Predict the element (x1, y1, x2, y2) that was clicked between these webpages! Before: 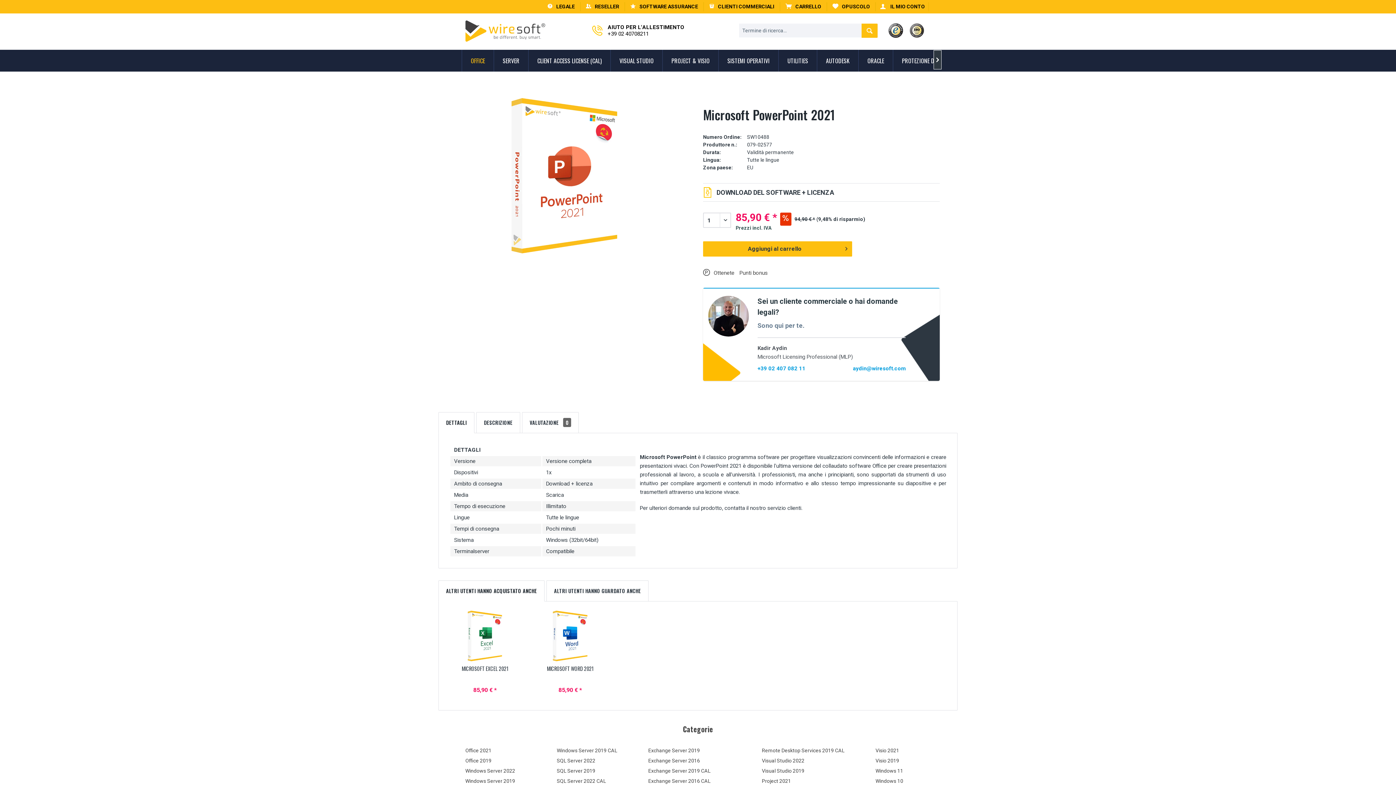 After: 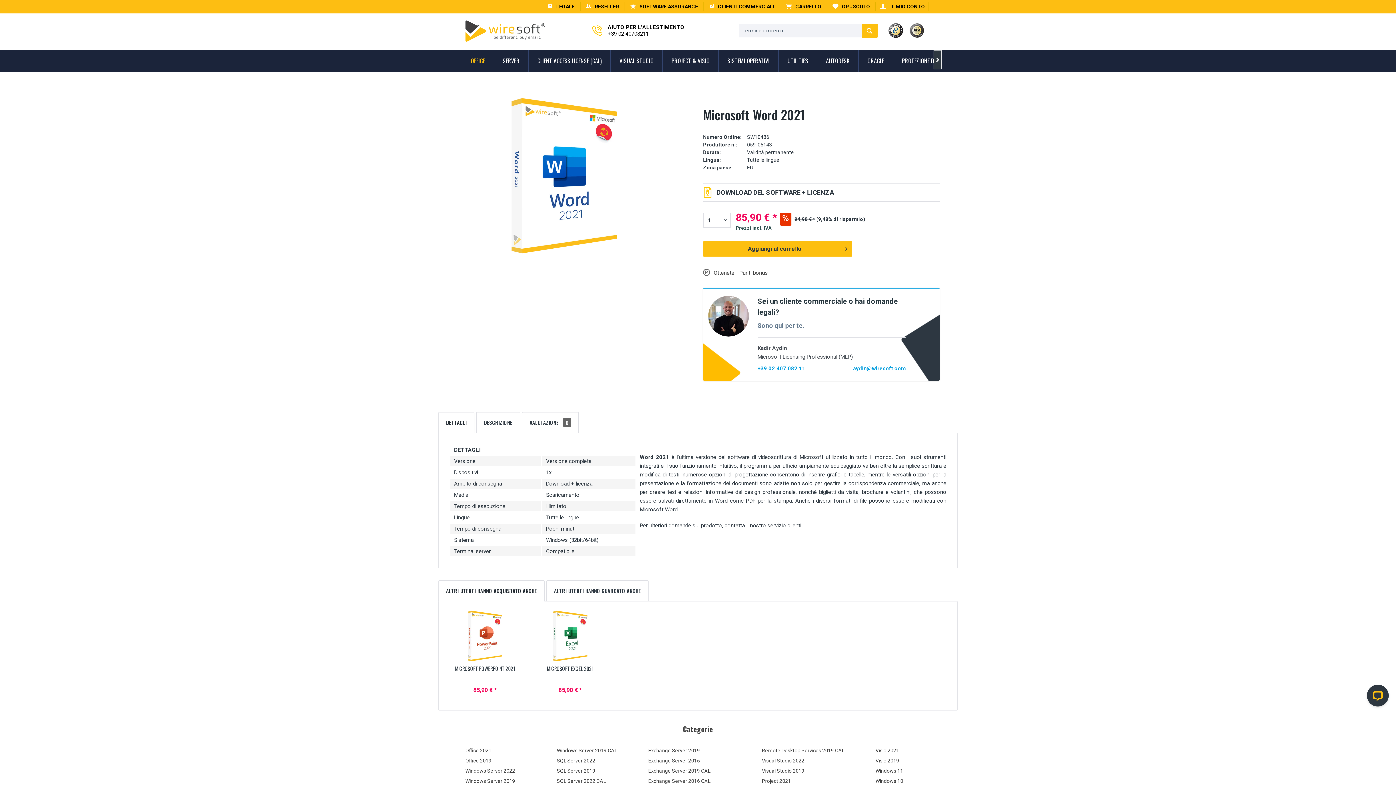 Action: bbox: (533, 610, 607, 661)